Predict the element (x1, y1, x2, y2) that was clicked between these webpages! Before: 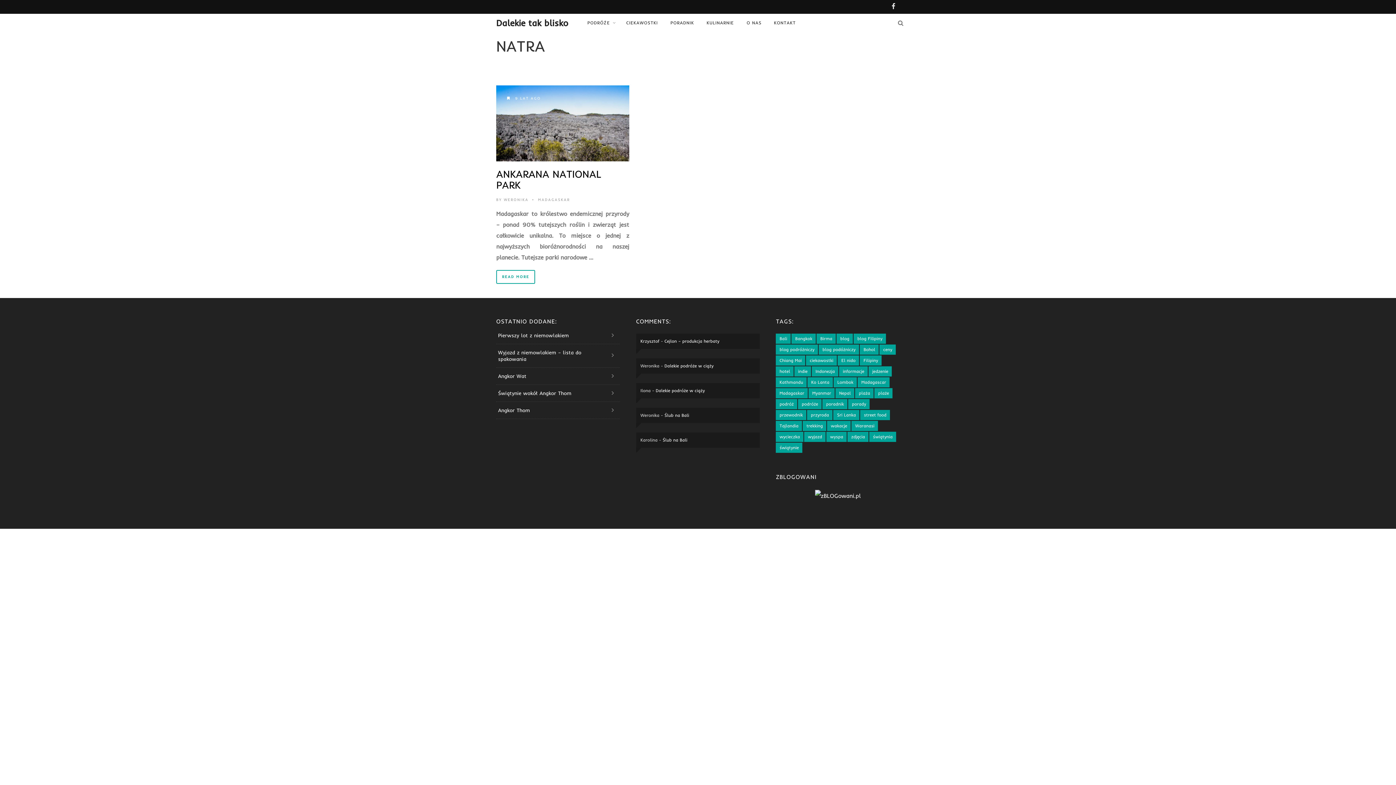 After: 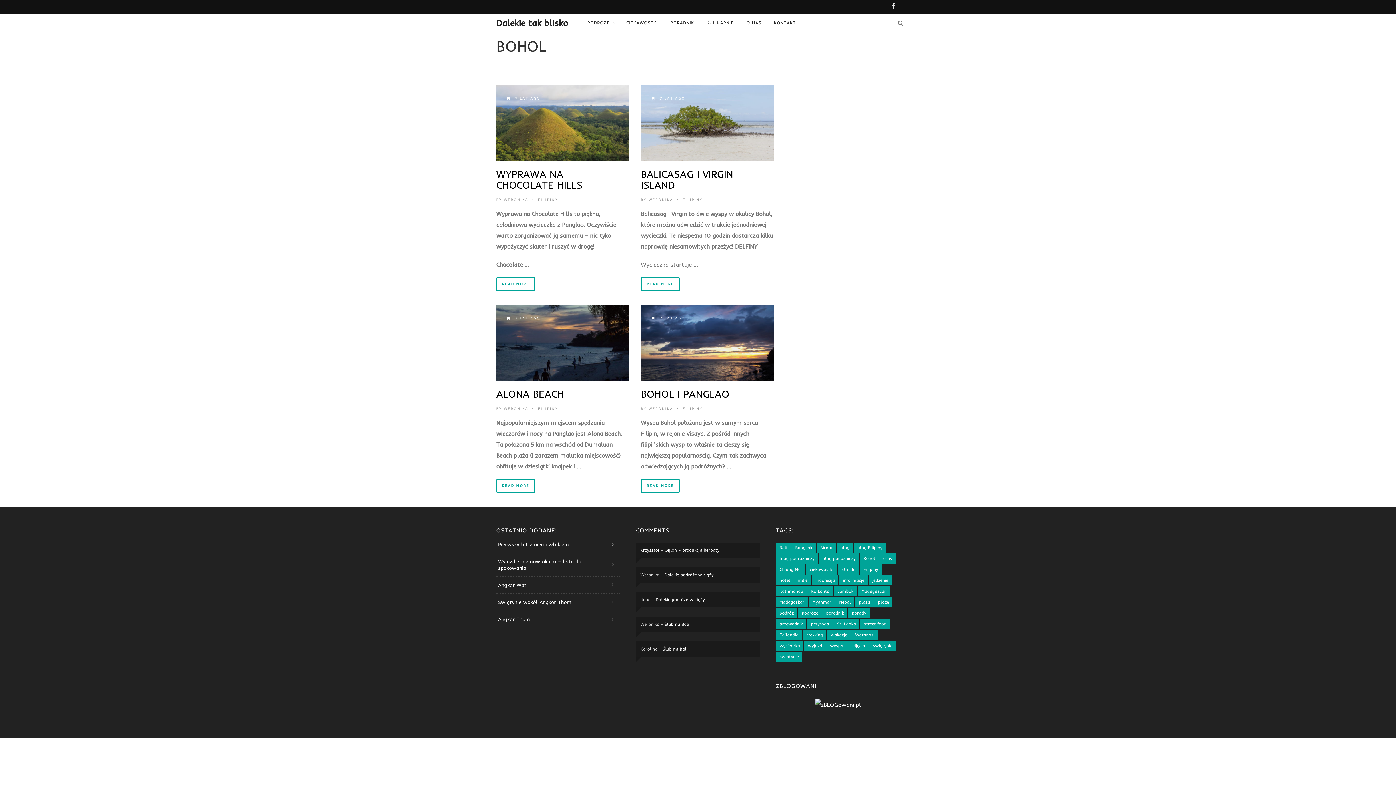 Action: bbox: (860, 344, 879, 354) label: Bohol (4 elementy)